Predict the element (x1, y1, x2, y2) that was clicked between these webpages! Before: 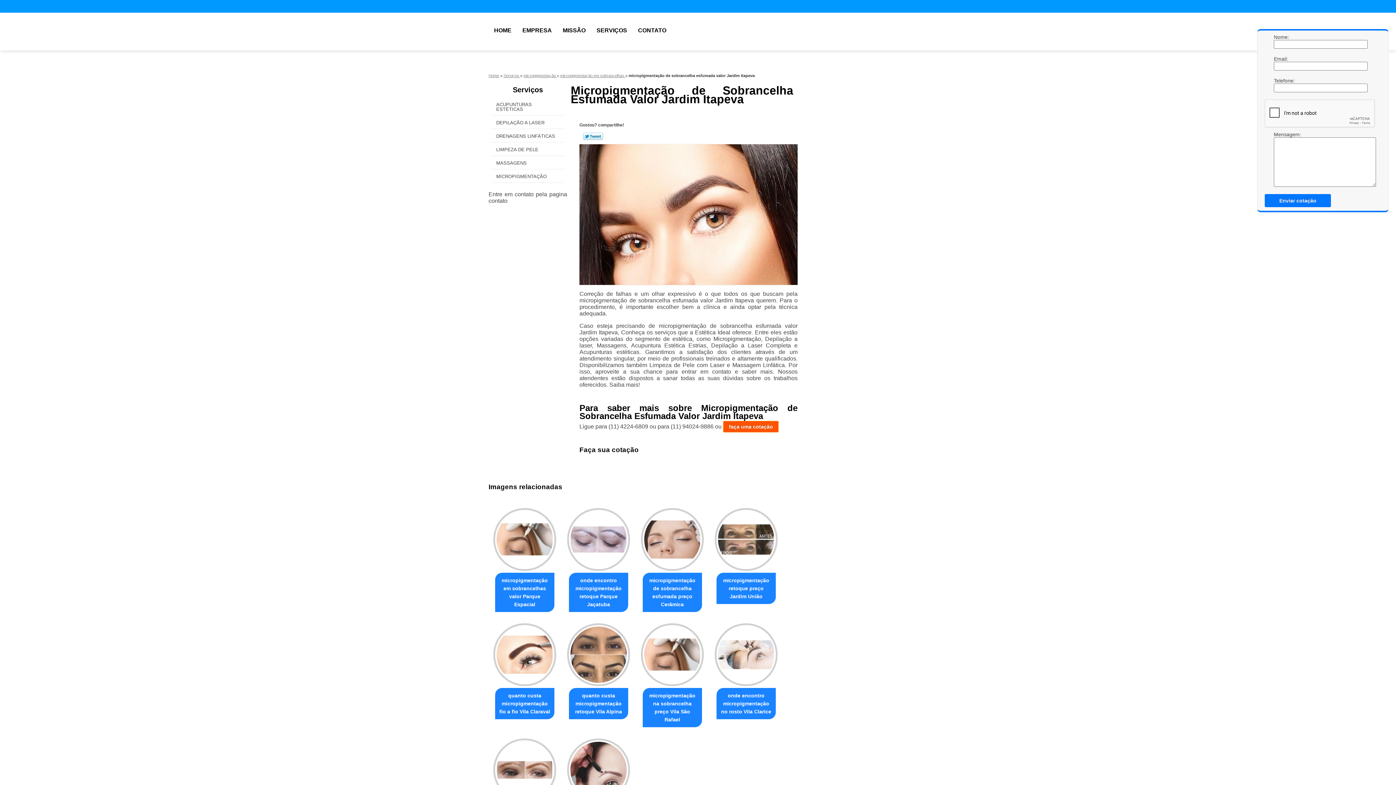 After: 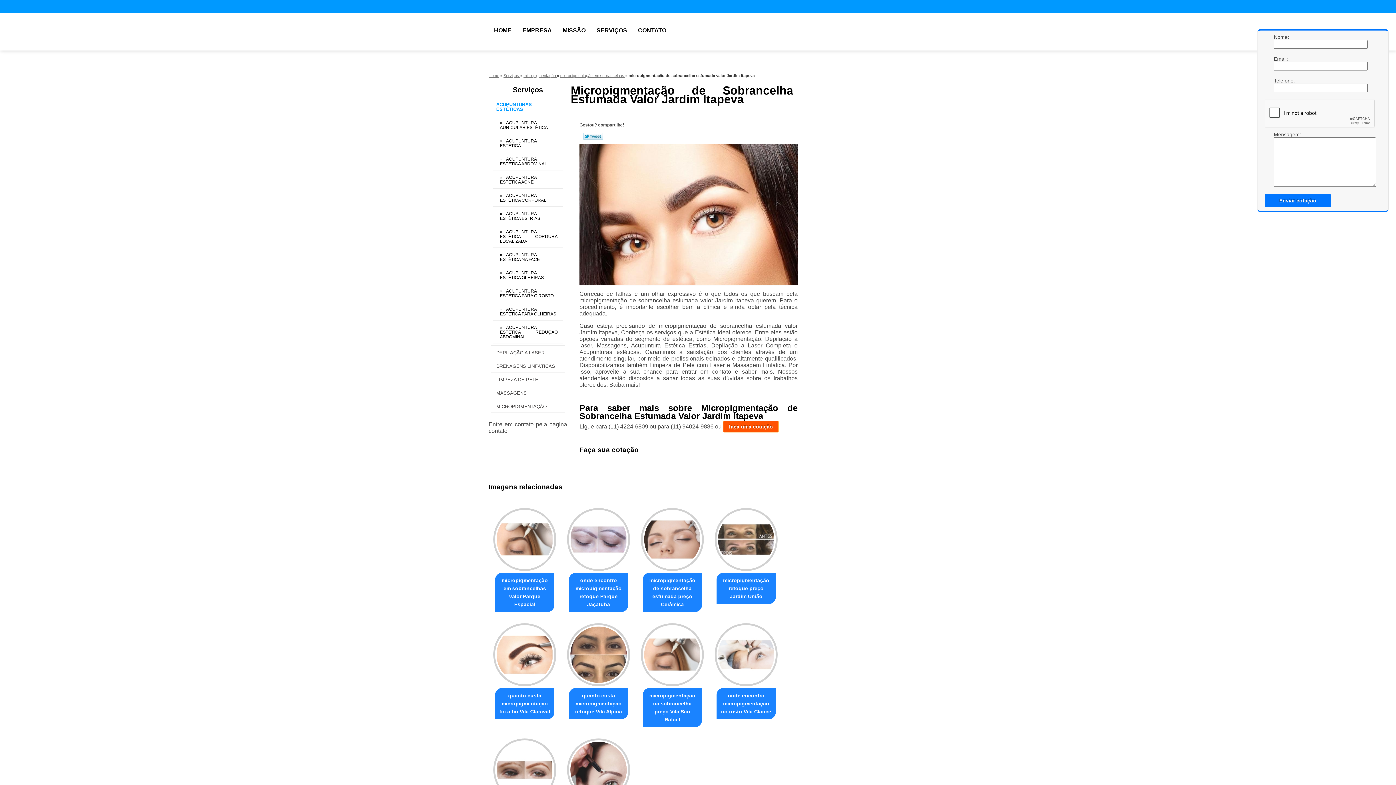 Action: bbox: (490, 98, 565, 115) label: ACUPUNTURAS ESTÉTICAS 